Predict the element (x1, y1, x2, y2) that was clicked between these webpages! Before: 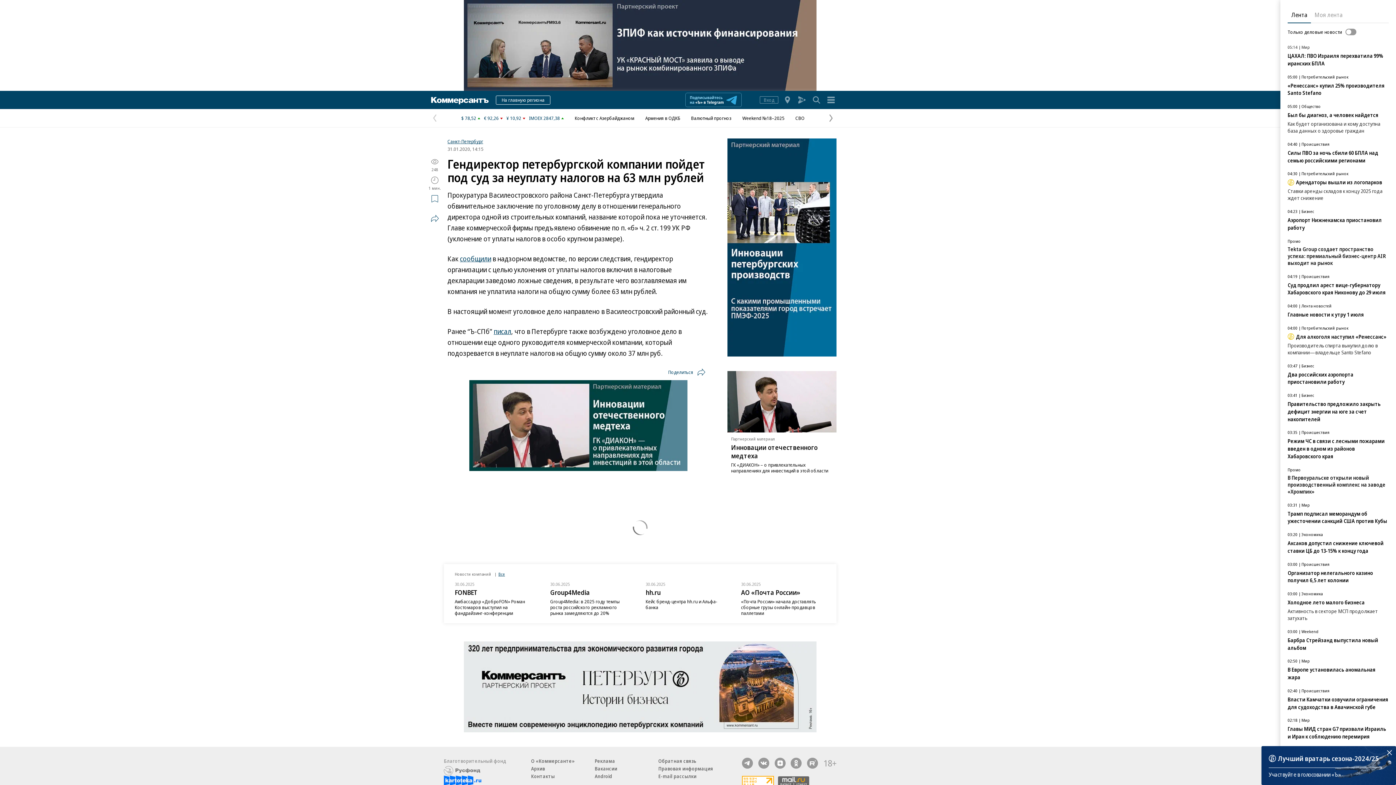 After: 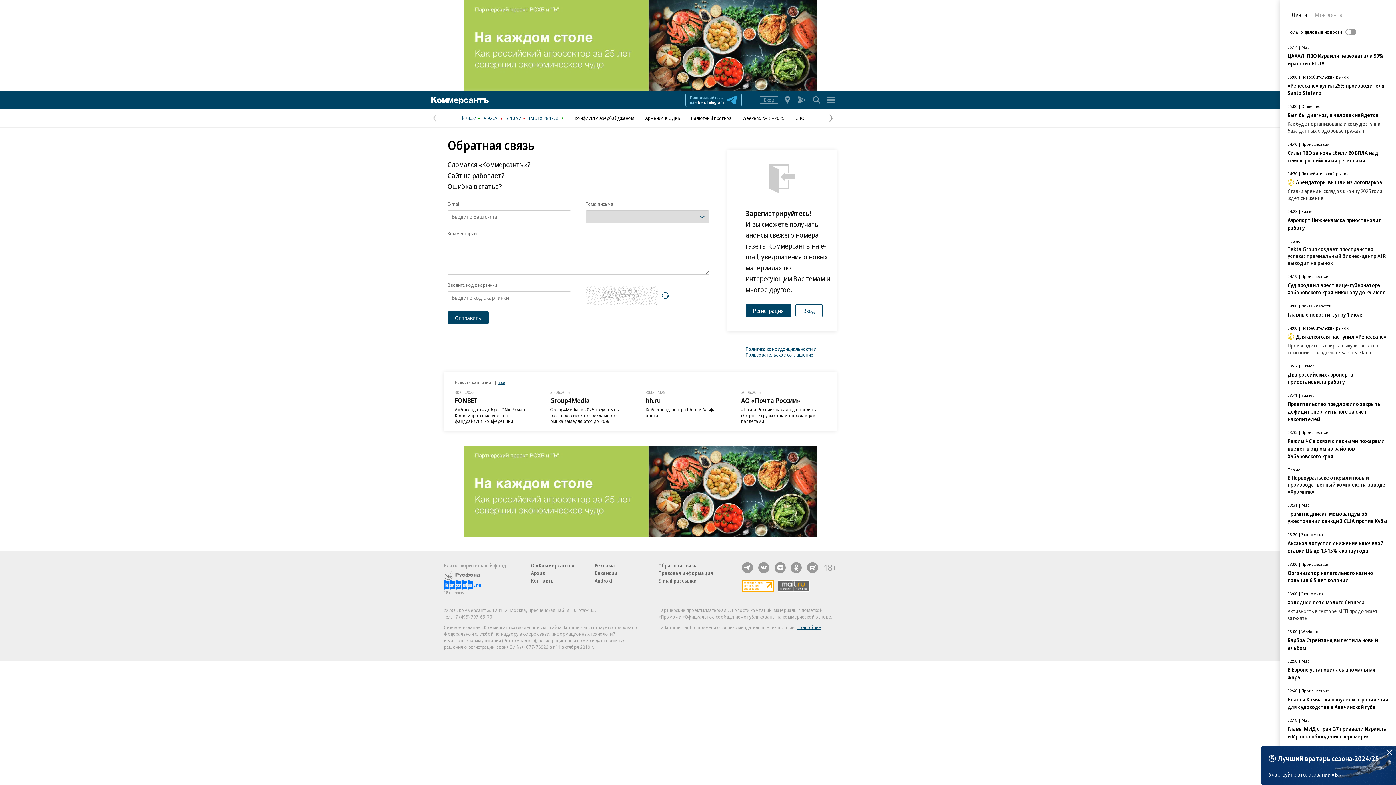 Action: label: Обратная связь bbox: (658, 758, 696, 764)